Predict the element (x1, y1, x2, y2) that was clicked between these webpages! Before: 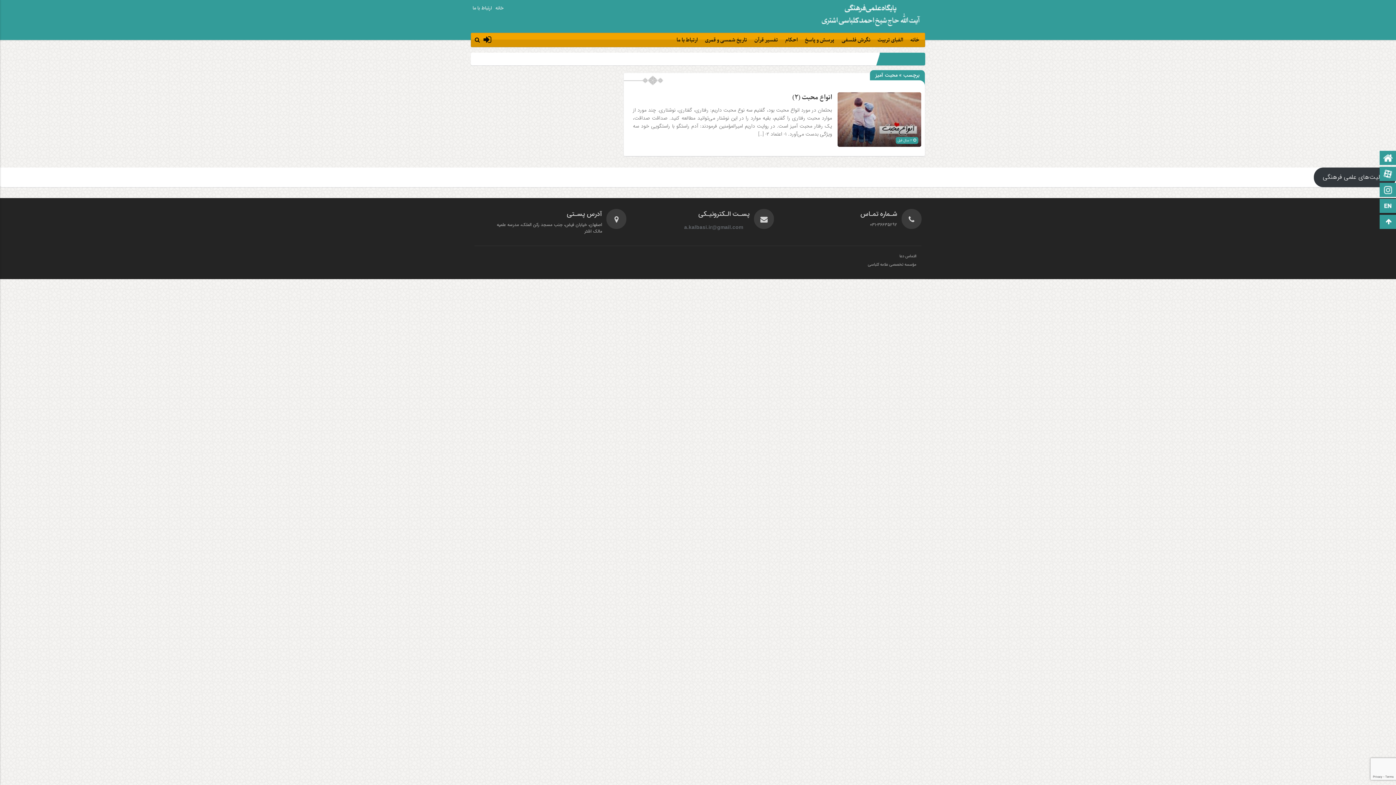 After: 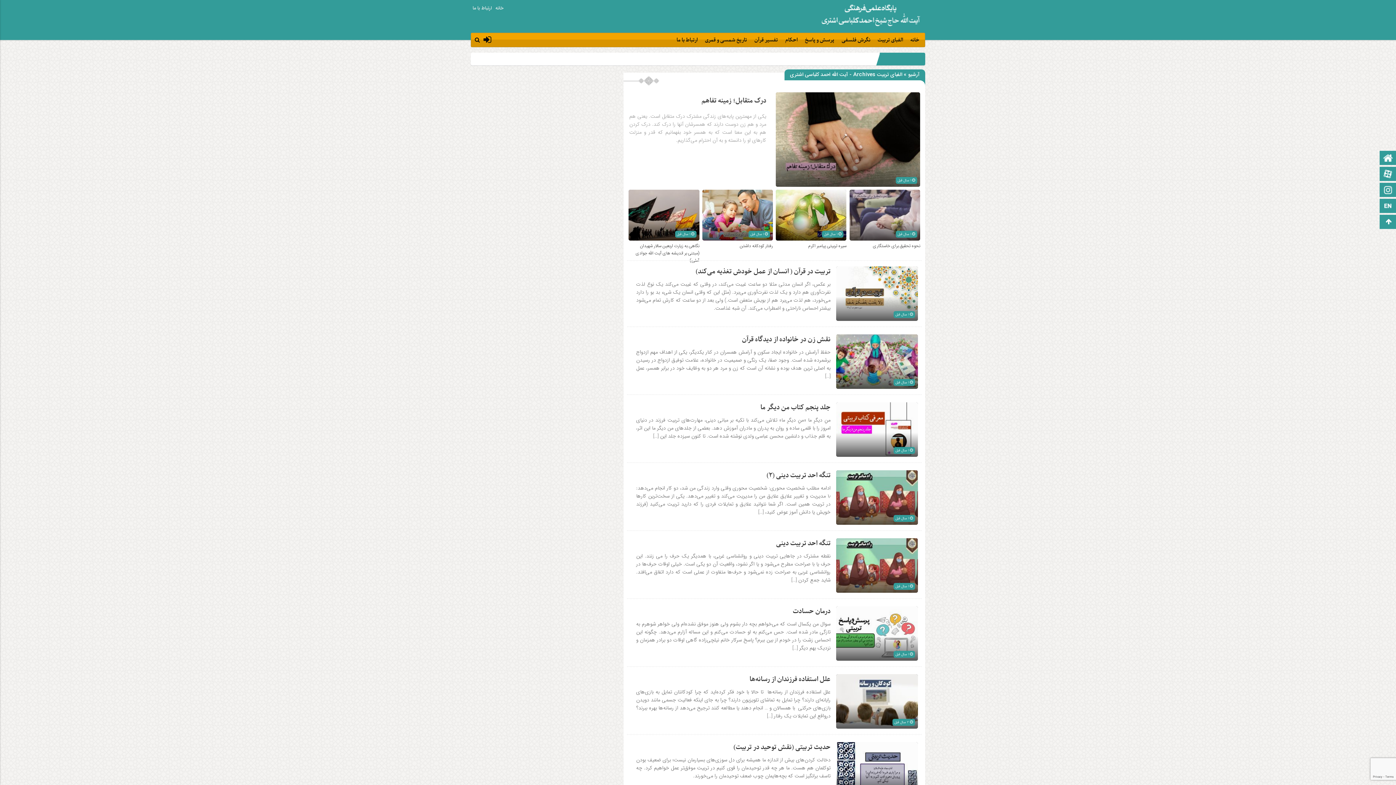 Action: bbox: (872, 33, 905, 47) label: الفبای تربیت